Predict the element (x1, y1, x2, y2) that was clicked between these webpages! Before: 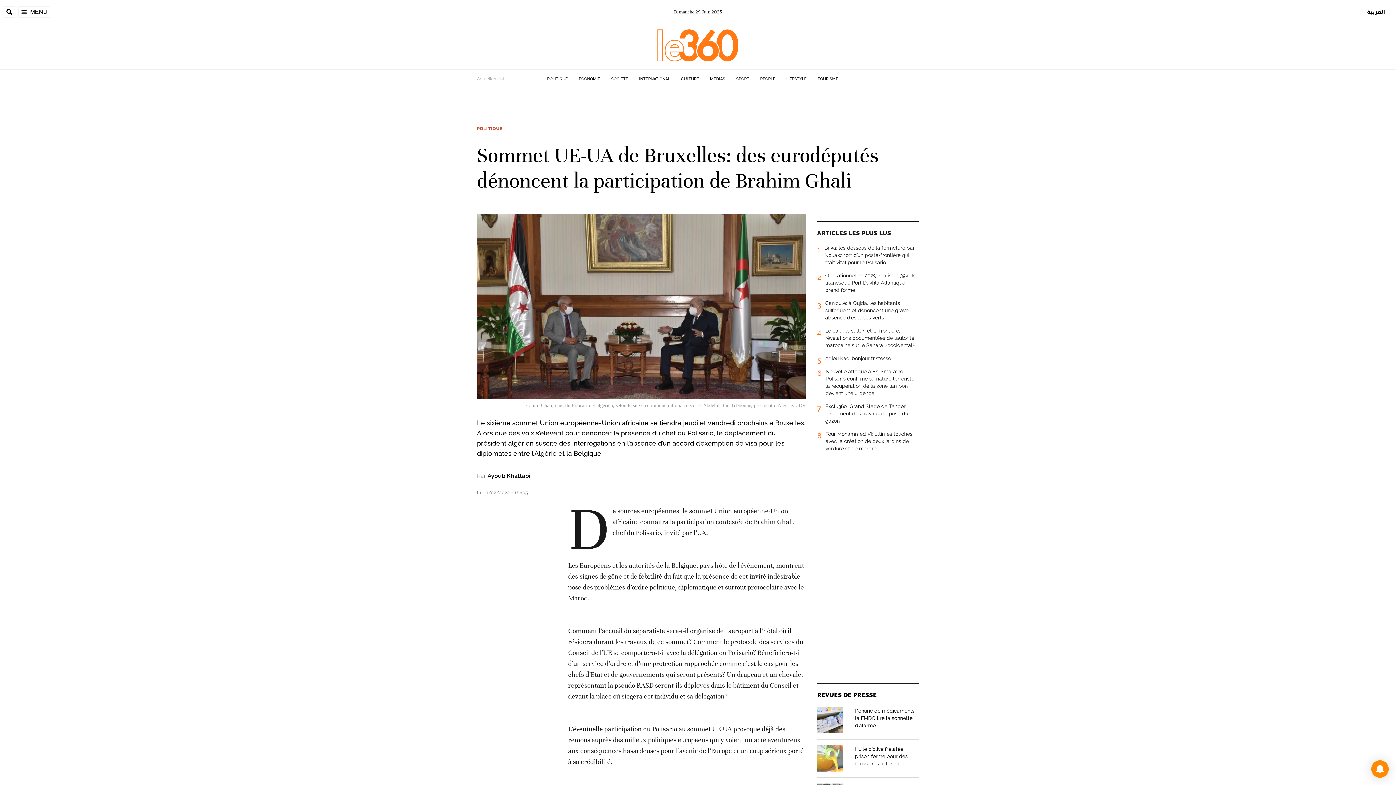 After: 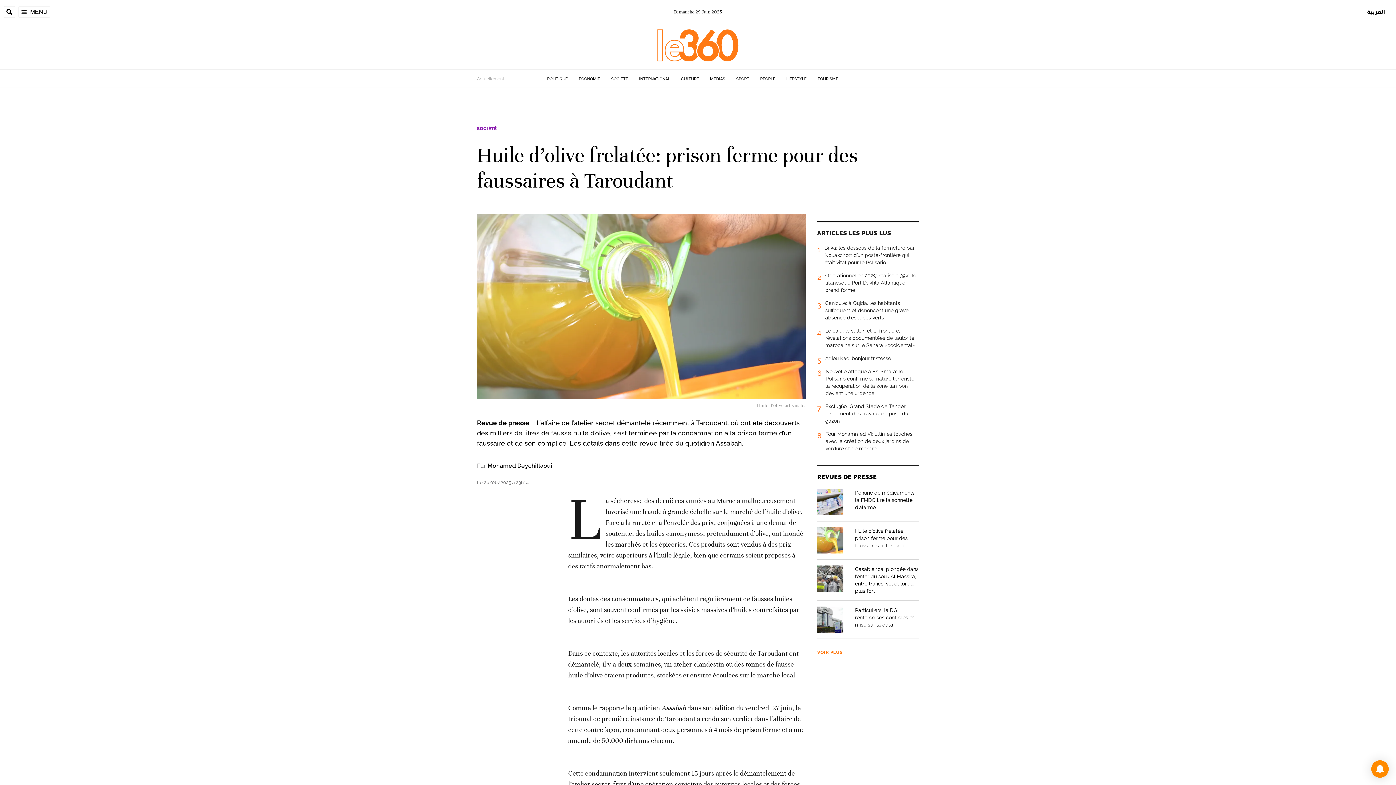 Action: bbox: (817, 745, 843, 772)